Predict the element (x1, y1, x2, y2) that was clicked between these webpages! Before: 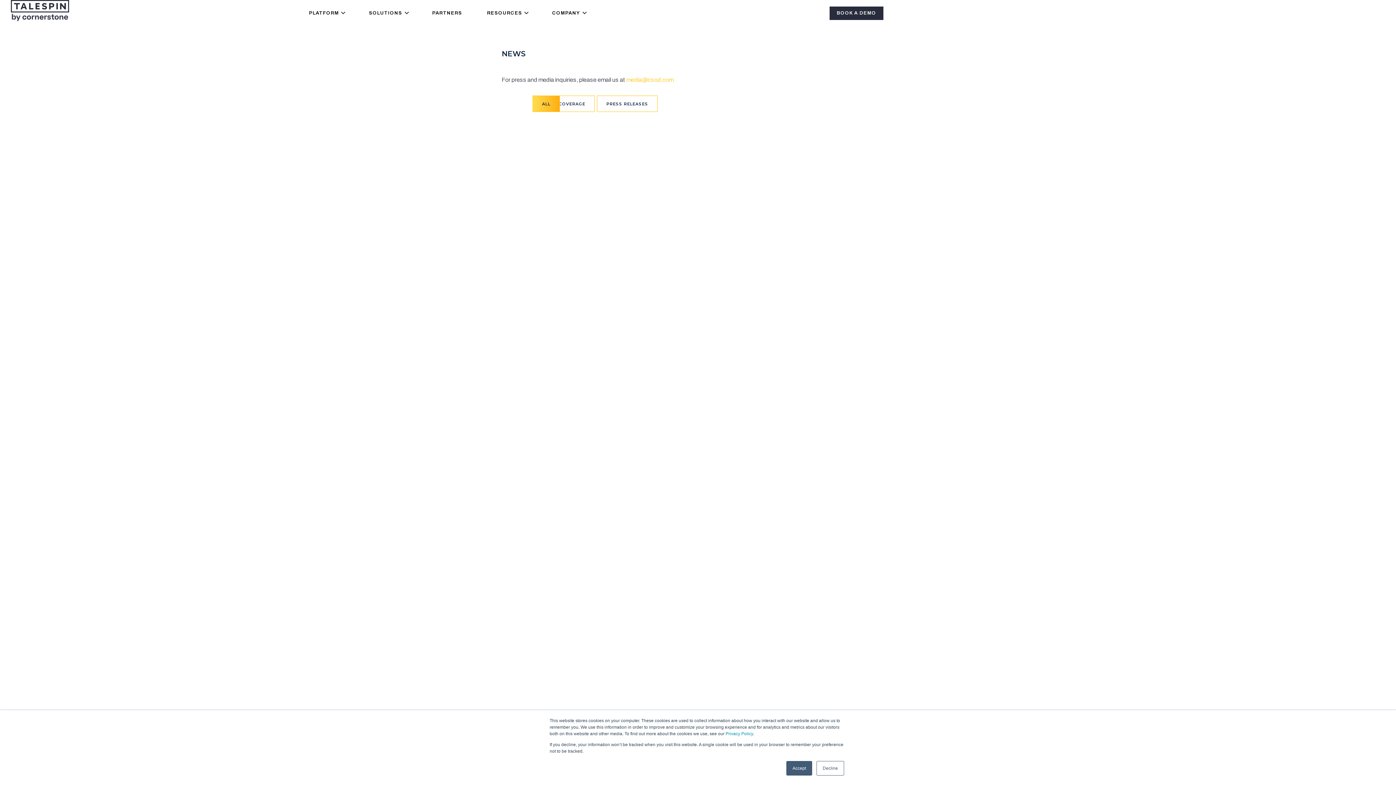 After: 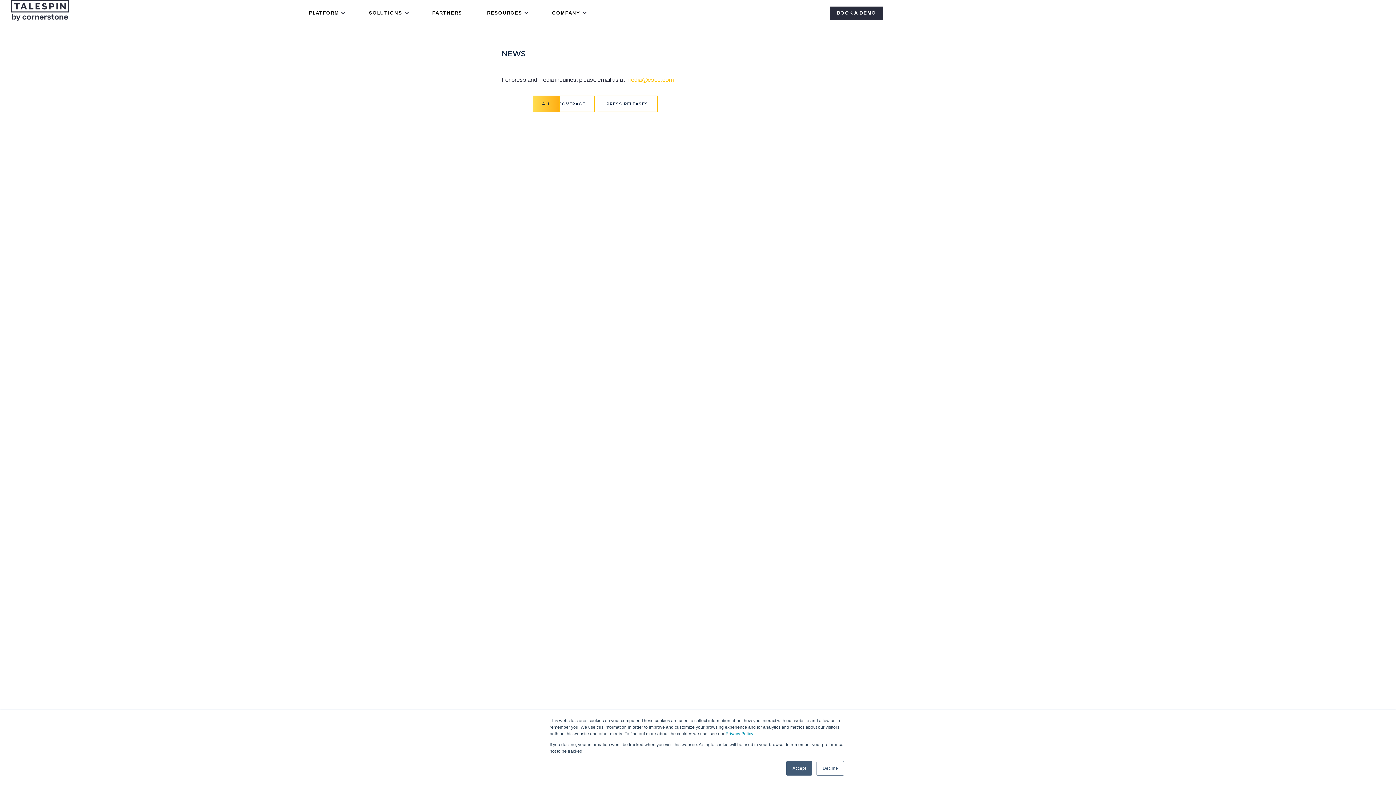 Action: bbox: (626, 76, 673, 82) label: media@csod.com